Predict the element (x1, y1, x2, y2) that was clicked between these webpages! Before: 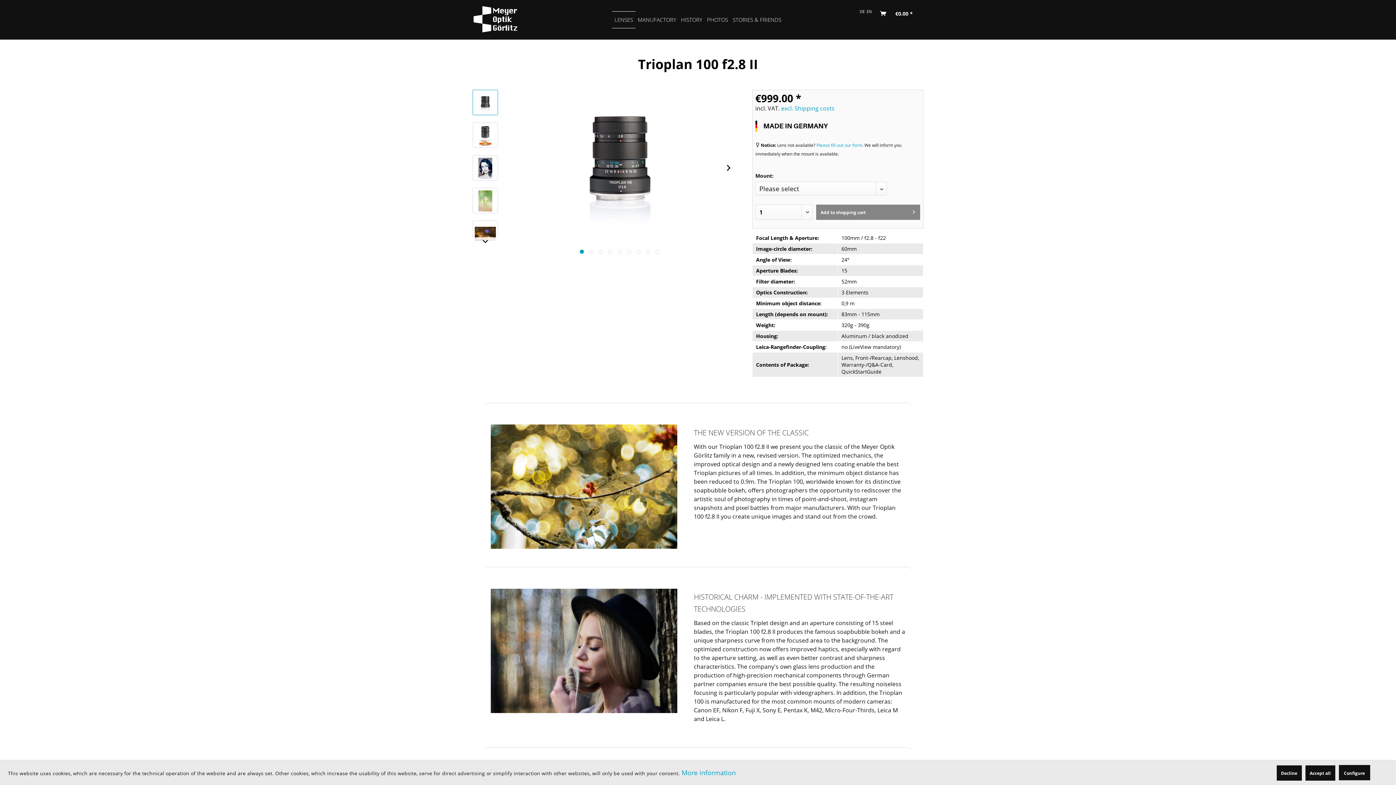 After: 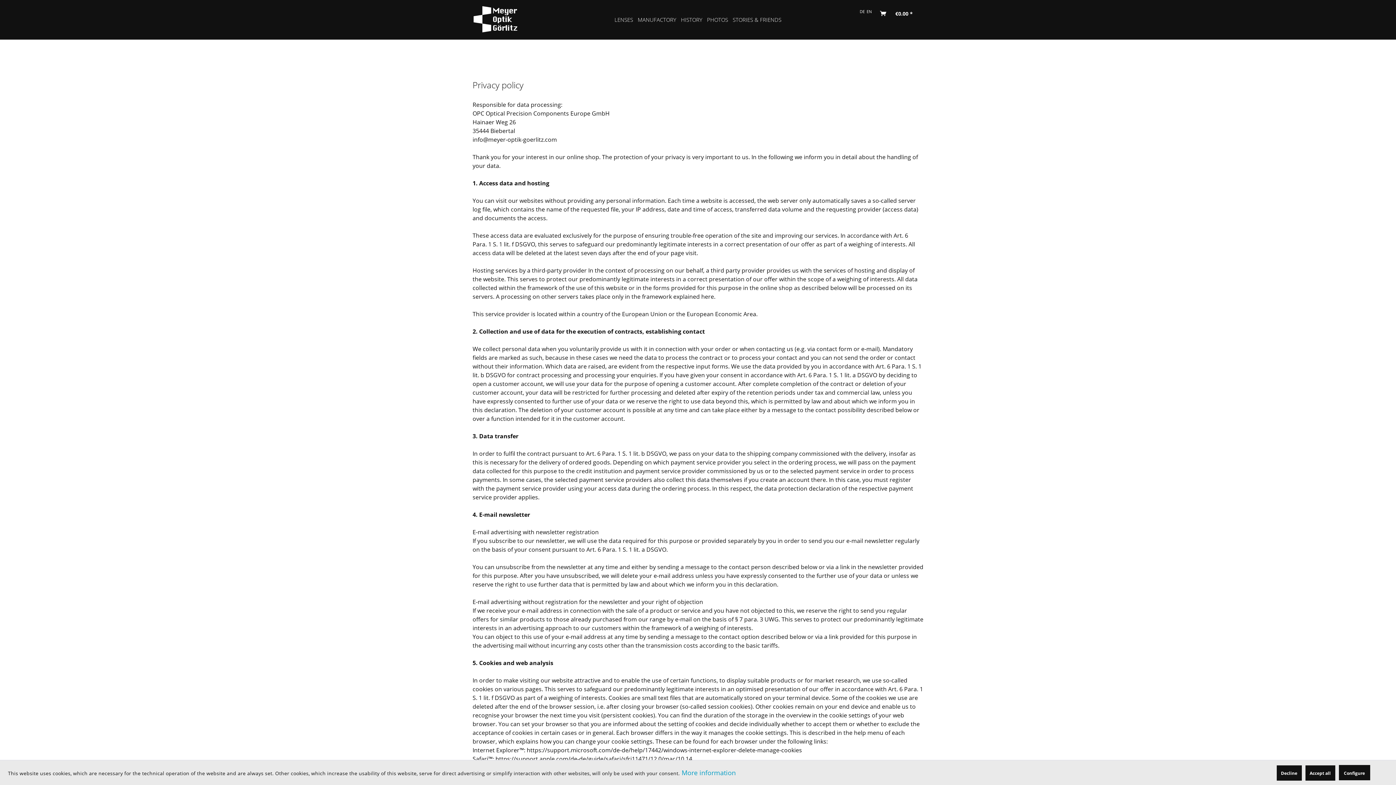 Action: label: More information bbox: (681, 768, 736, 777)